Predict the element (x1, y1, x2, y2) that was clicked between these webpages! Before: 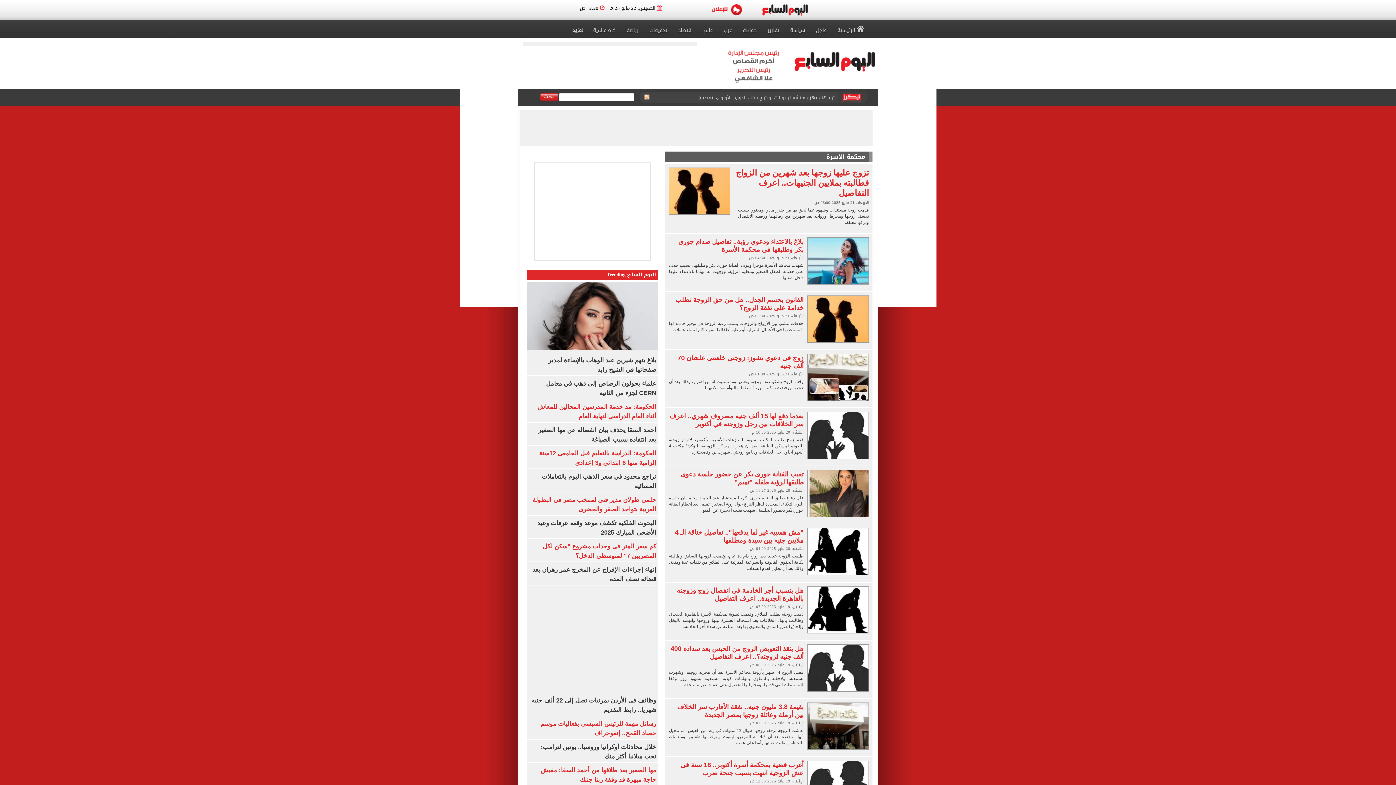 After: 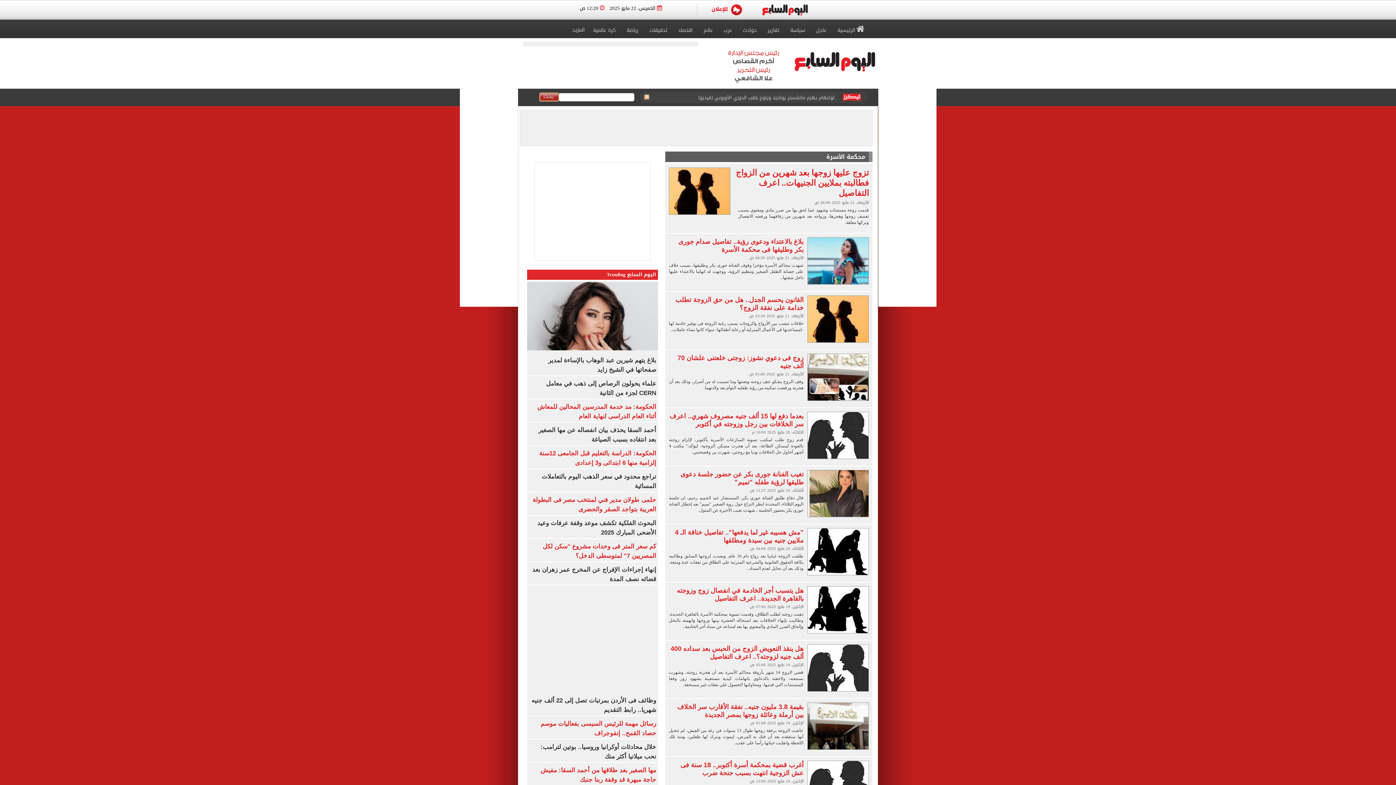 Action: bbox: (540, 93, 558, 101)